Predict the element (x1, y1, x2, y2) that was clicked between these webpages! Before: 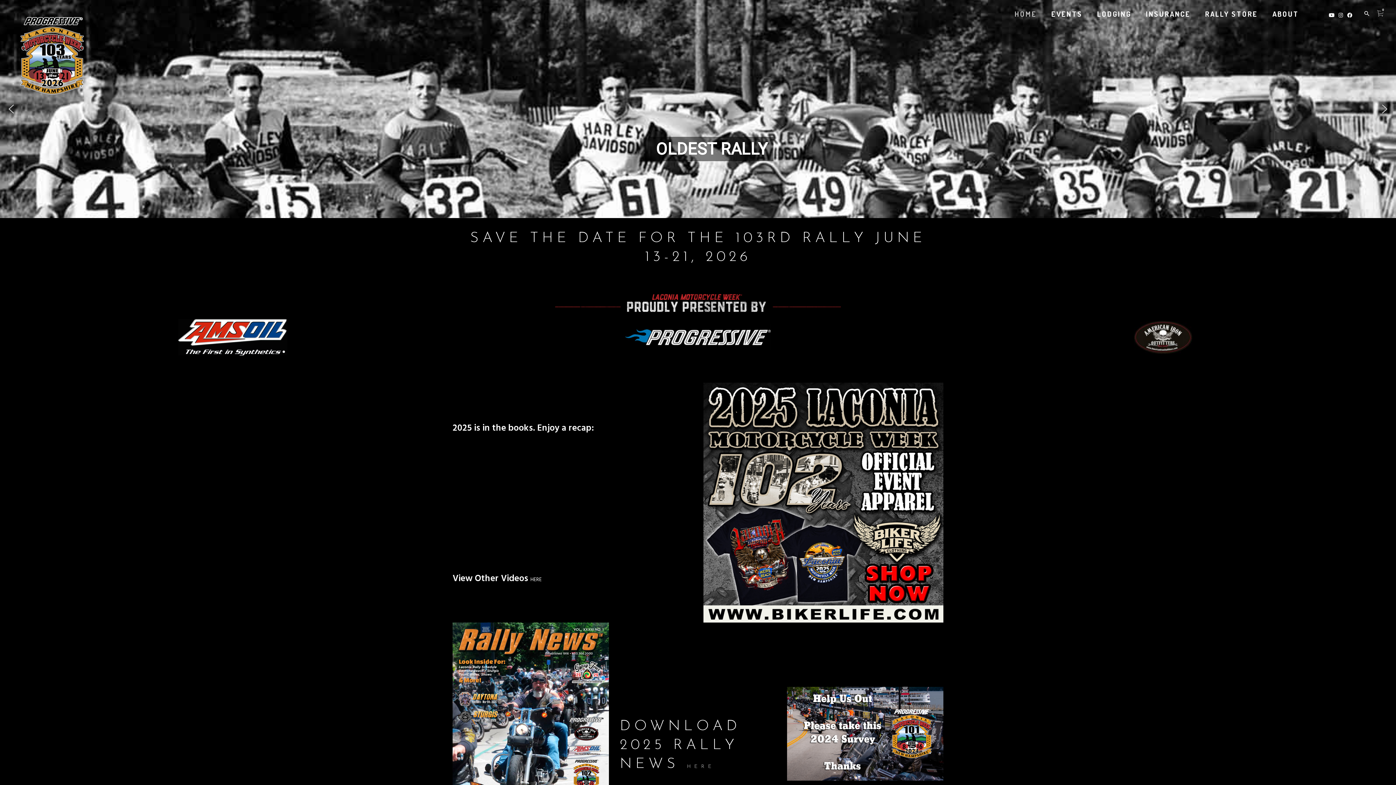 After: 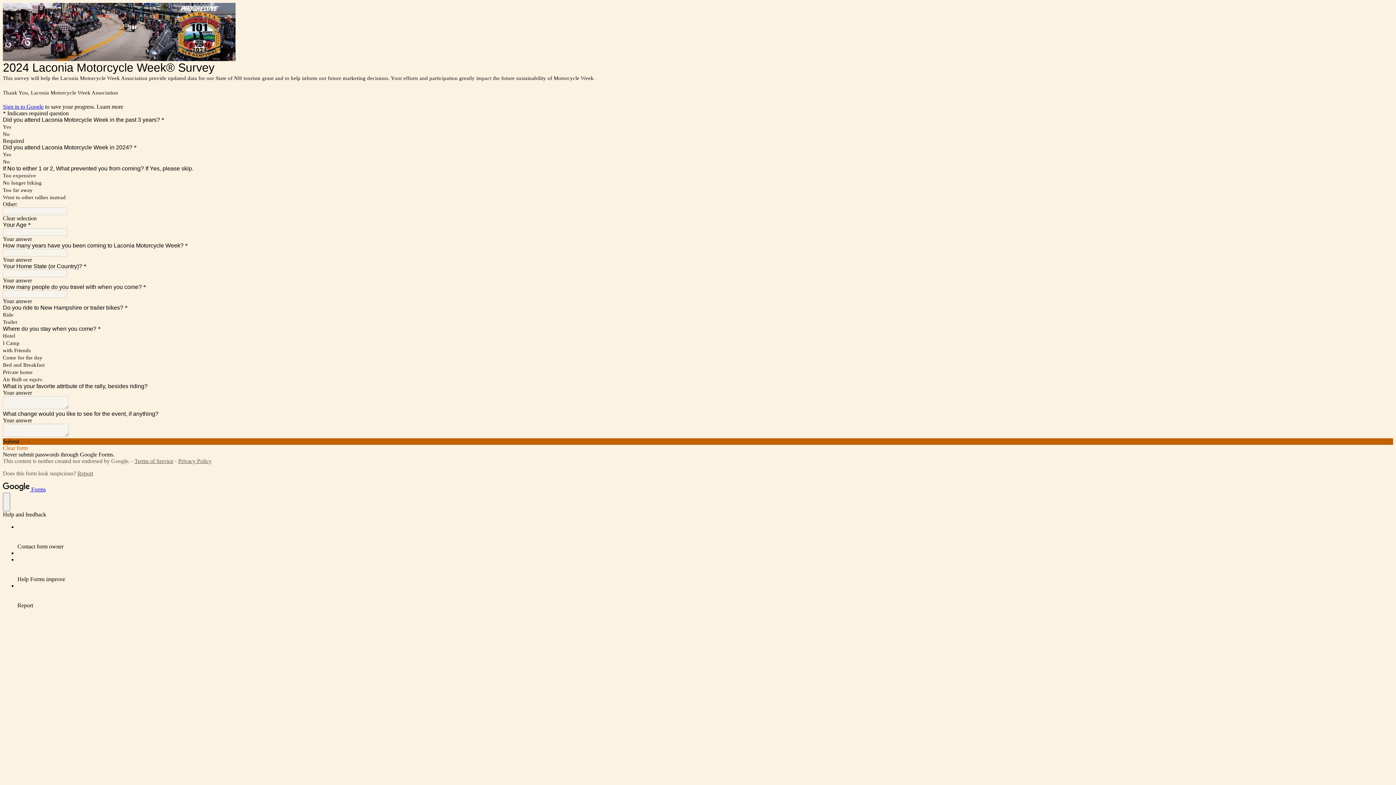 Action: bbox: (787, 687, 943, 781)